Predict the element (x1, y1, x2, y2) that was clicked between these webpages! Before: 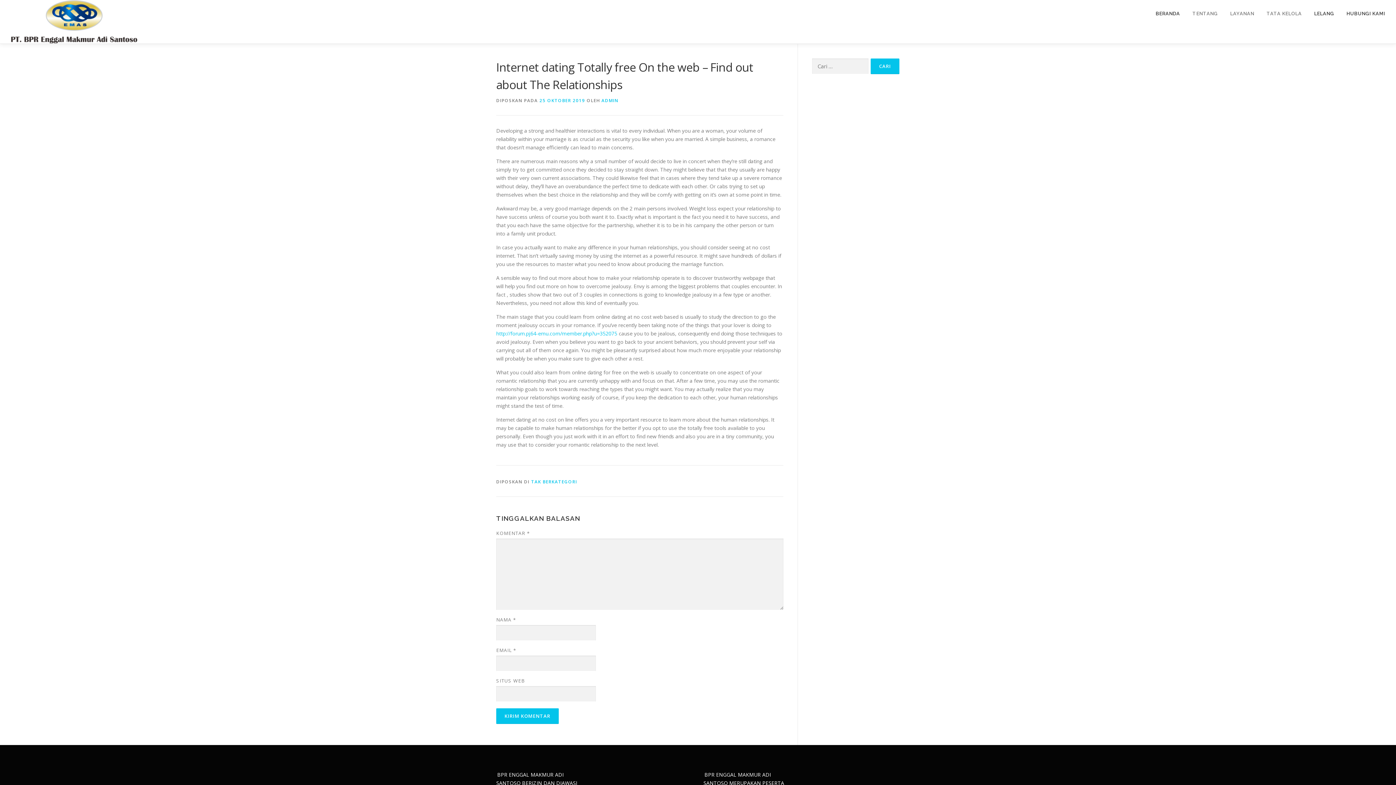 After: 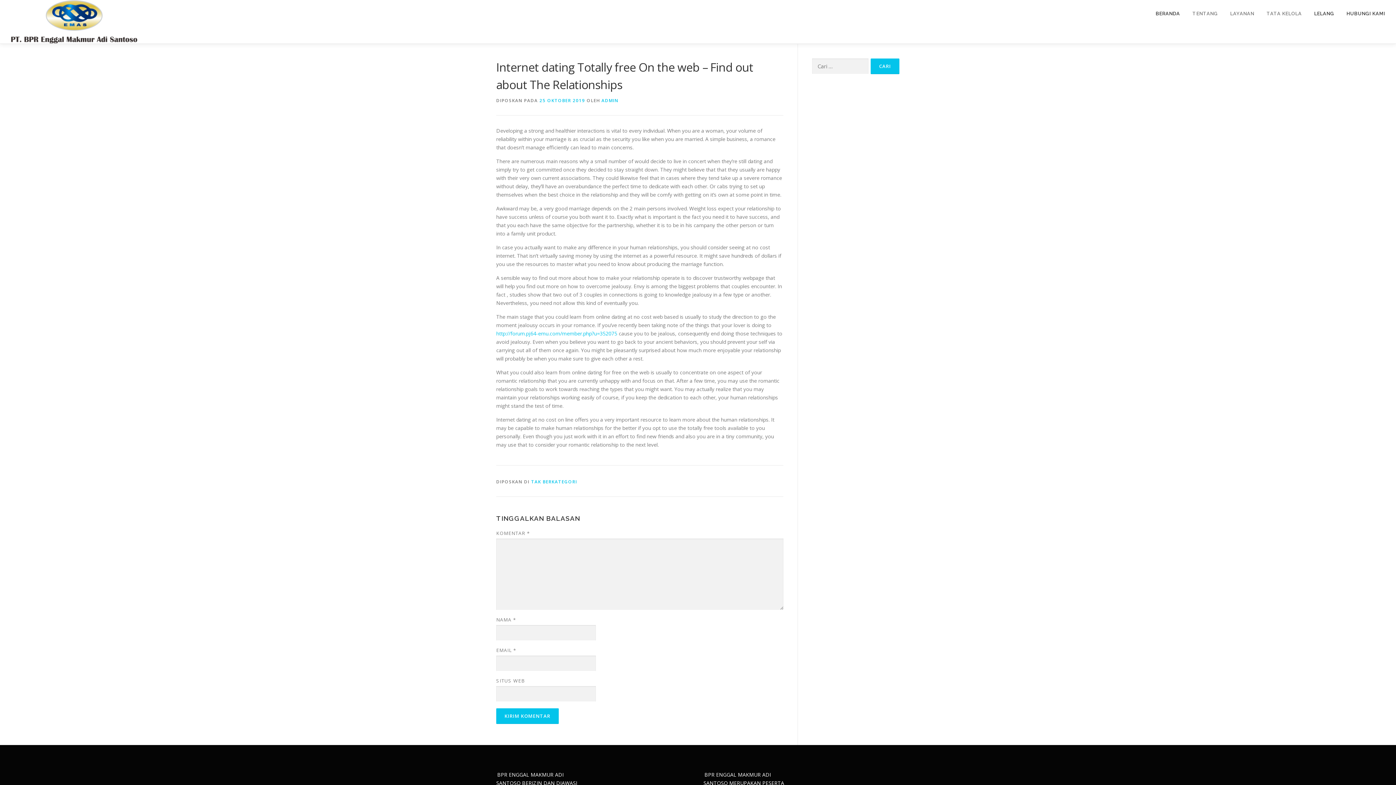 Action: label: 25 OKTOBER 2019 bbox: (539, 97, 585, 103)